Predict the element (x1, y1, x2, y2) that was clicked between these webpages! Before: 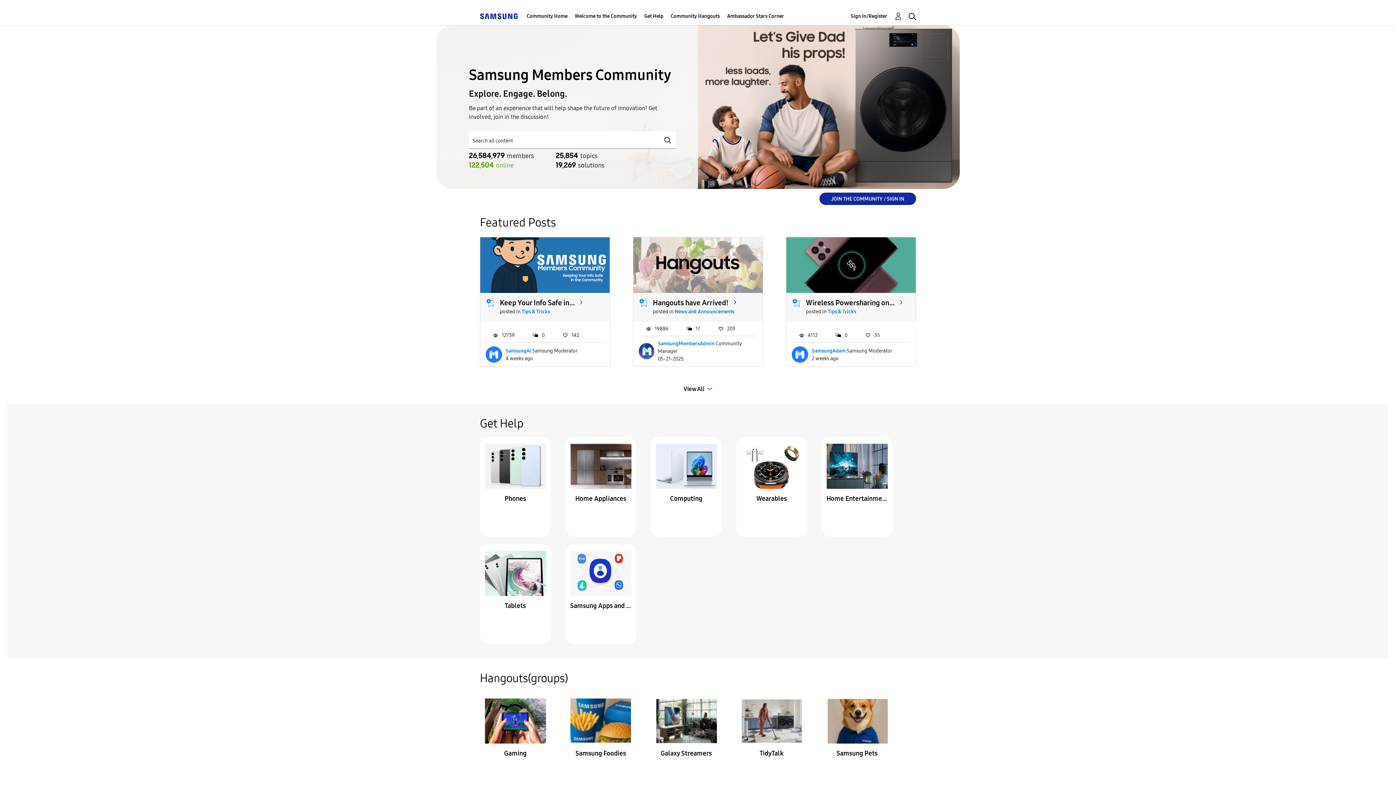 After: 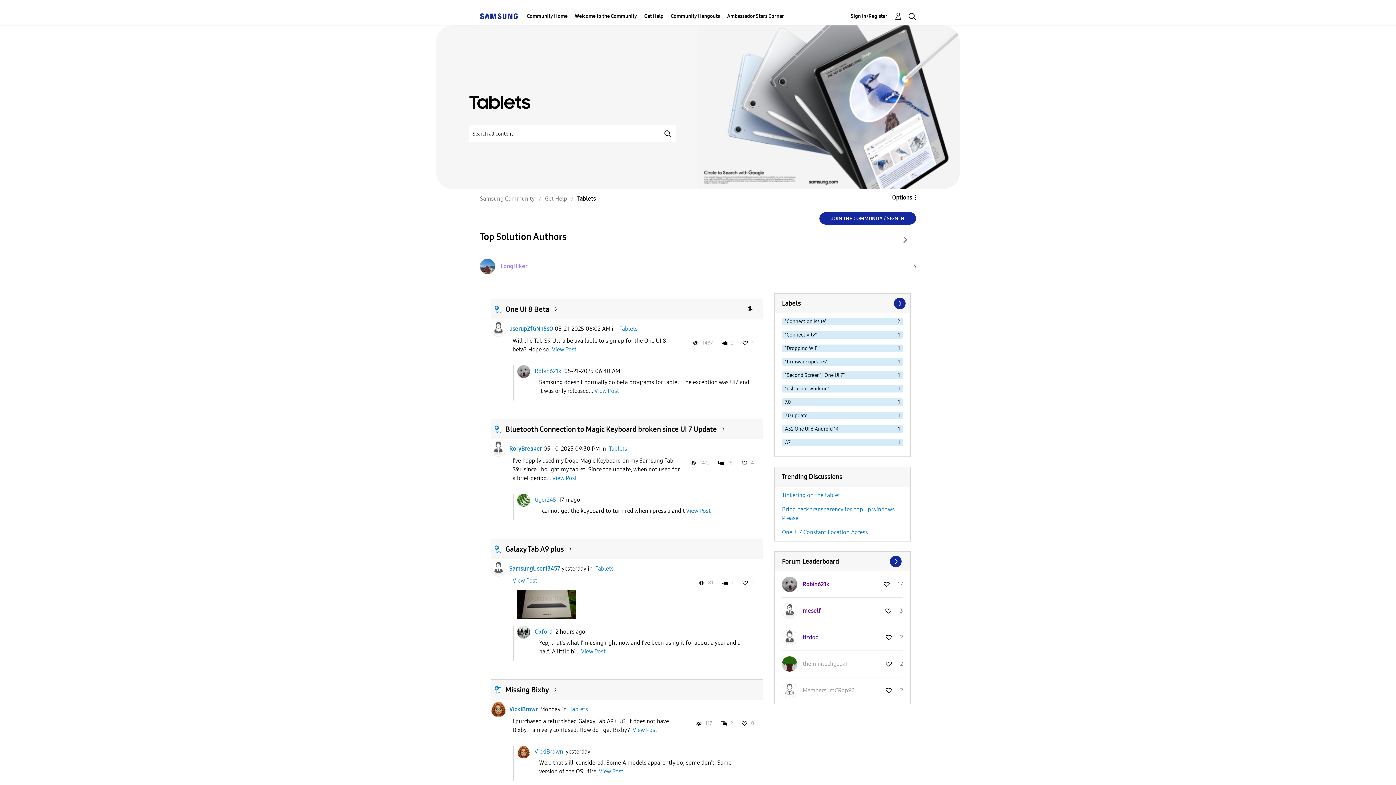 Action: bbox: (484, 600, 546, 611) label: Tablets